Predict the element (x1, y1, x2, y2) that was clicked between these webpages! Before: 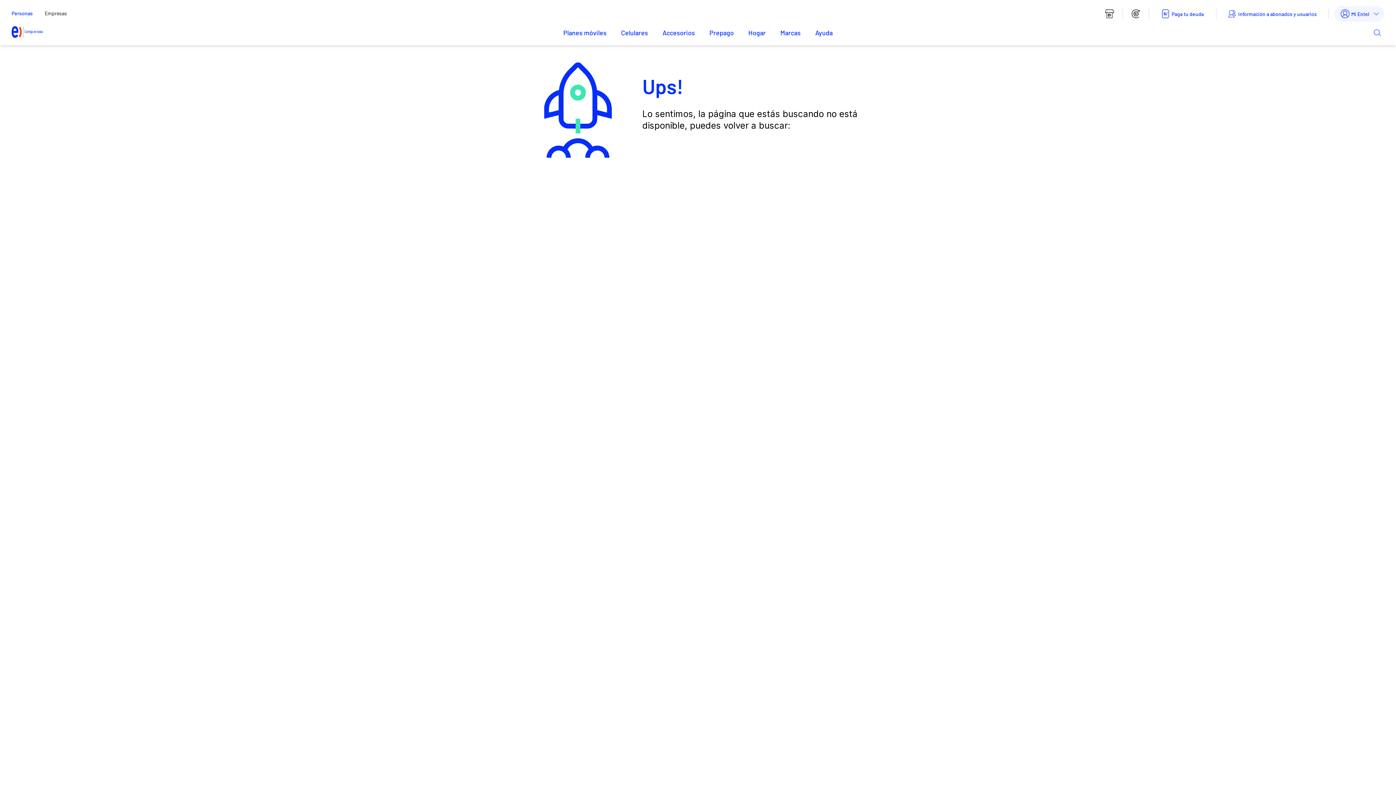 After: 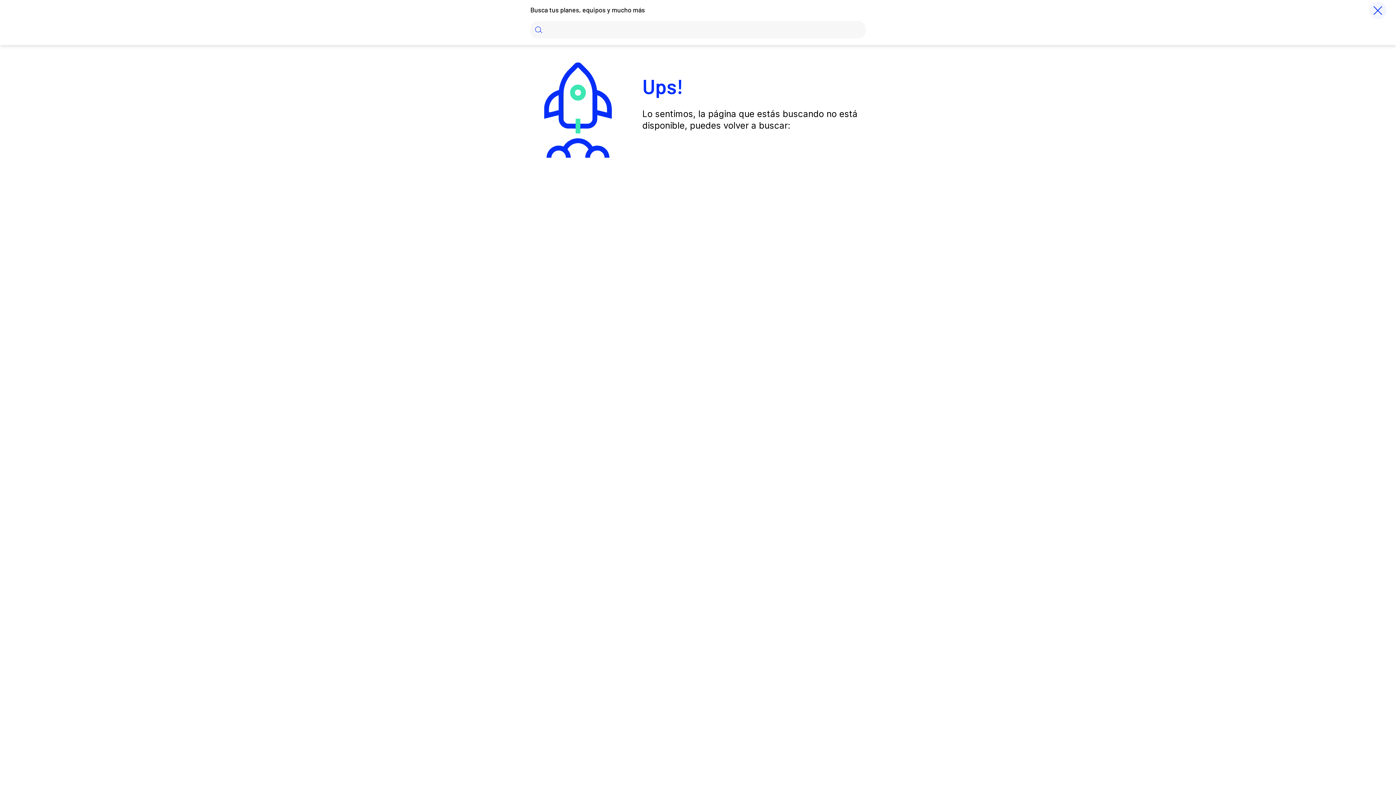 Action: bbox: (1370, 25, 1384, 40) label: Buscar